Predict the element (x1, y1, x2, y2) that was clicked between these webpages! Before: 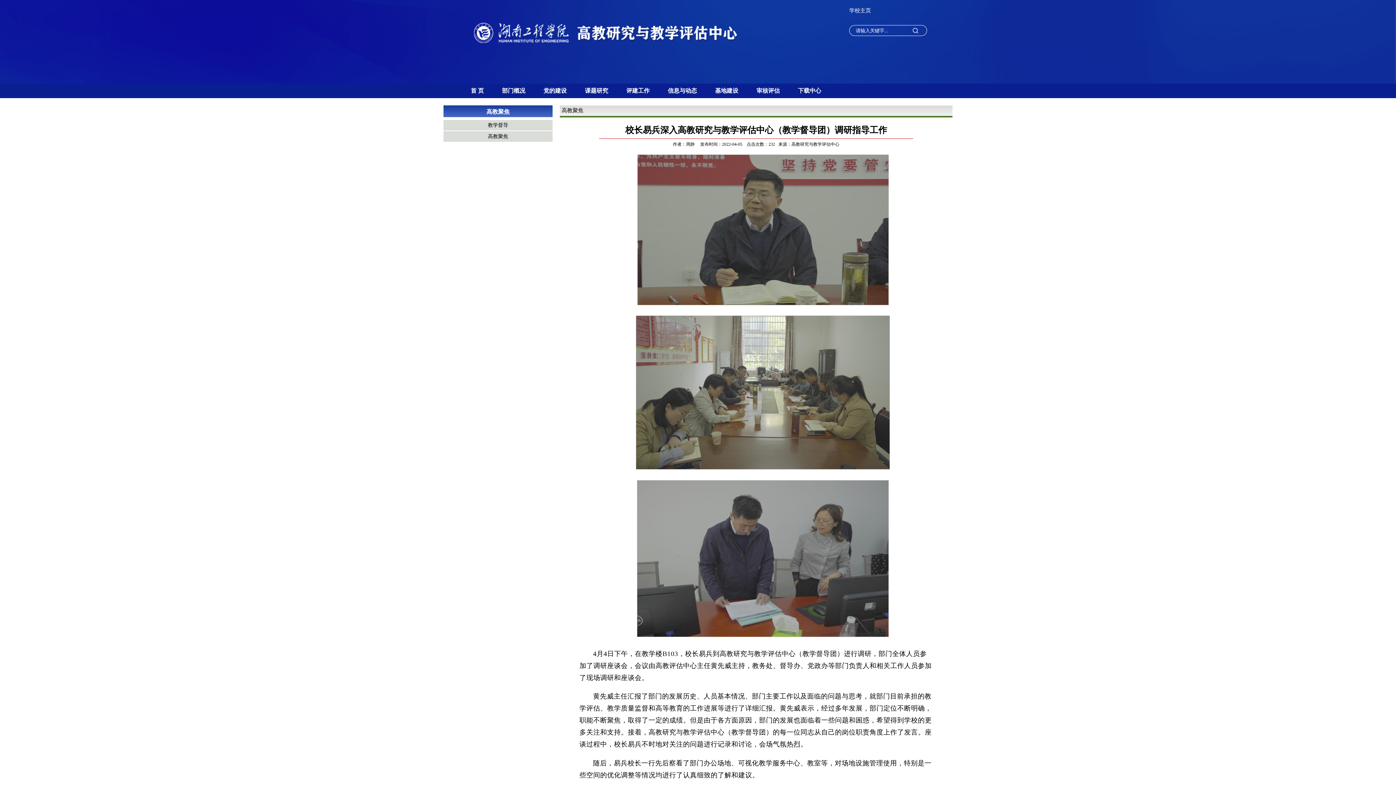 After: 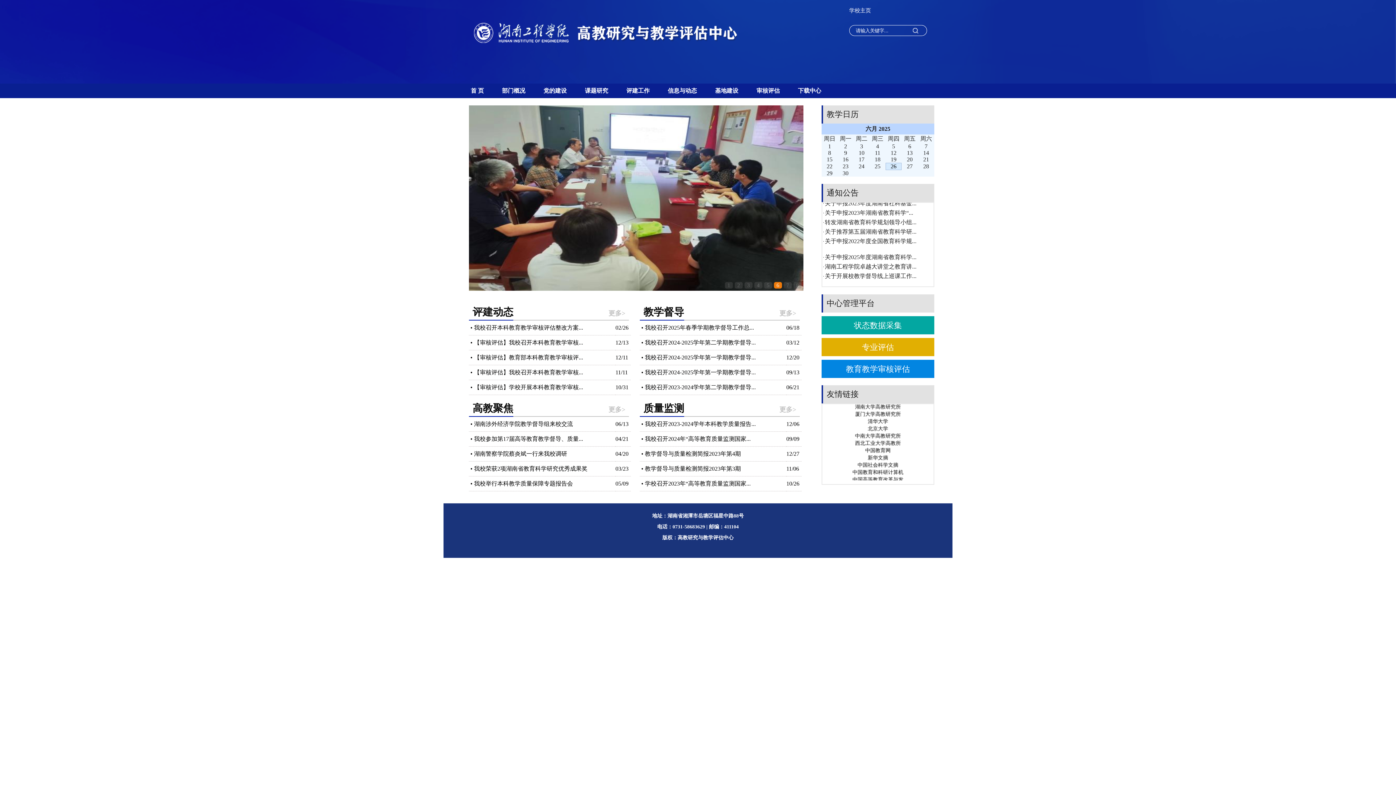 Action: bbox: (470, 83, 484, 98) label: 首 页